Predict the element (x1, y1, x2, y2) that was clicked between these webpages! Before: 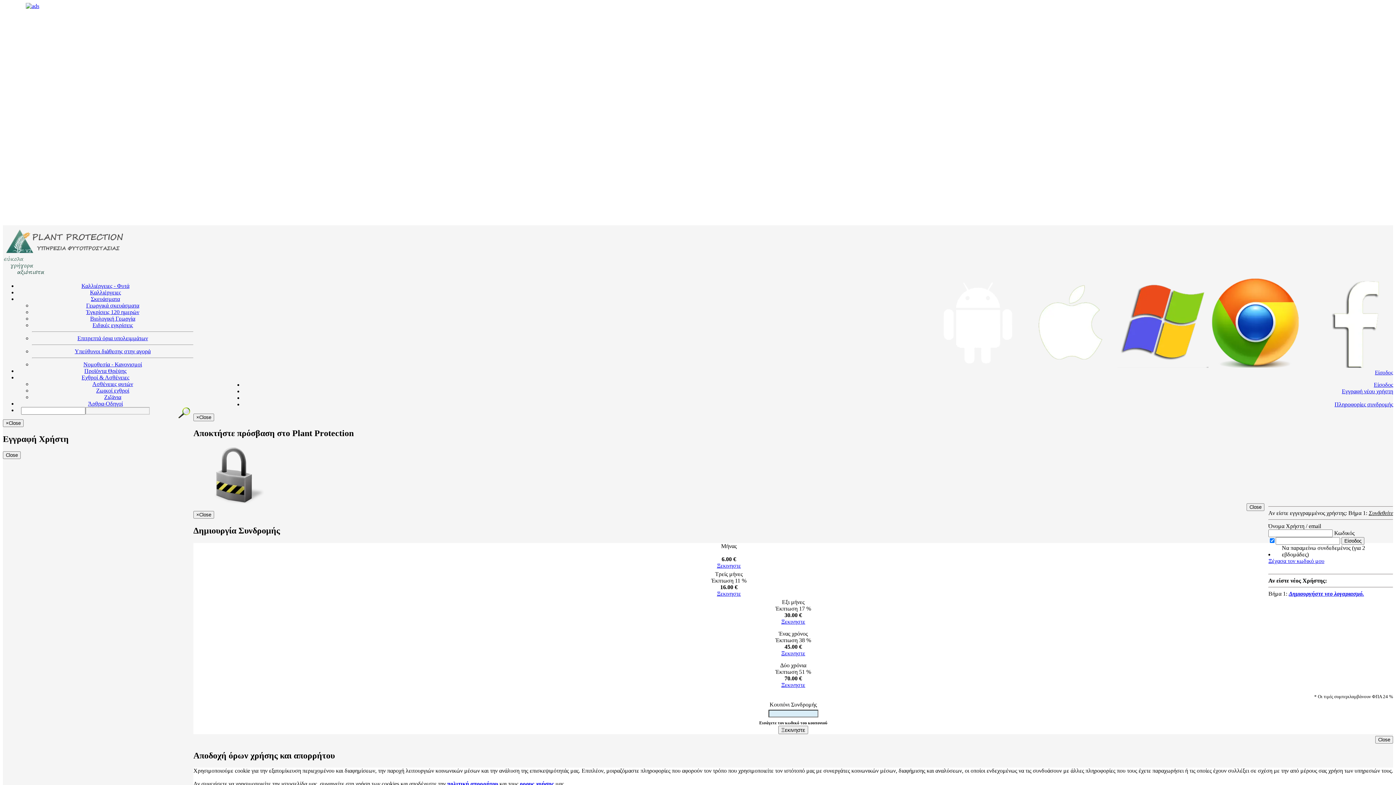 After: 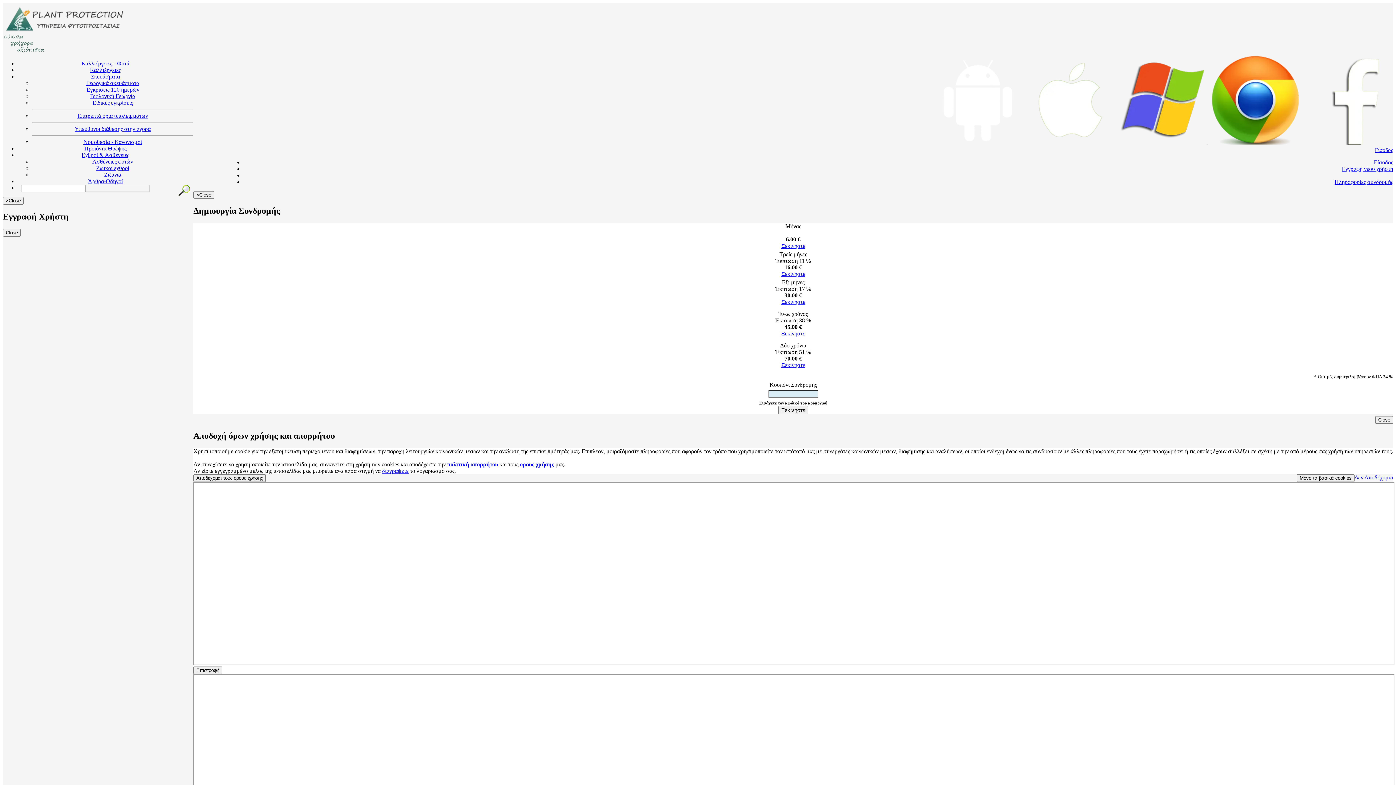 Action: bbox: (781, 650, 805, 656) label: Ξεκινηστε